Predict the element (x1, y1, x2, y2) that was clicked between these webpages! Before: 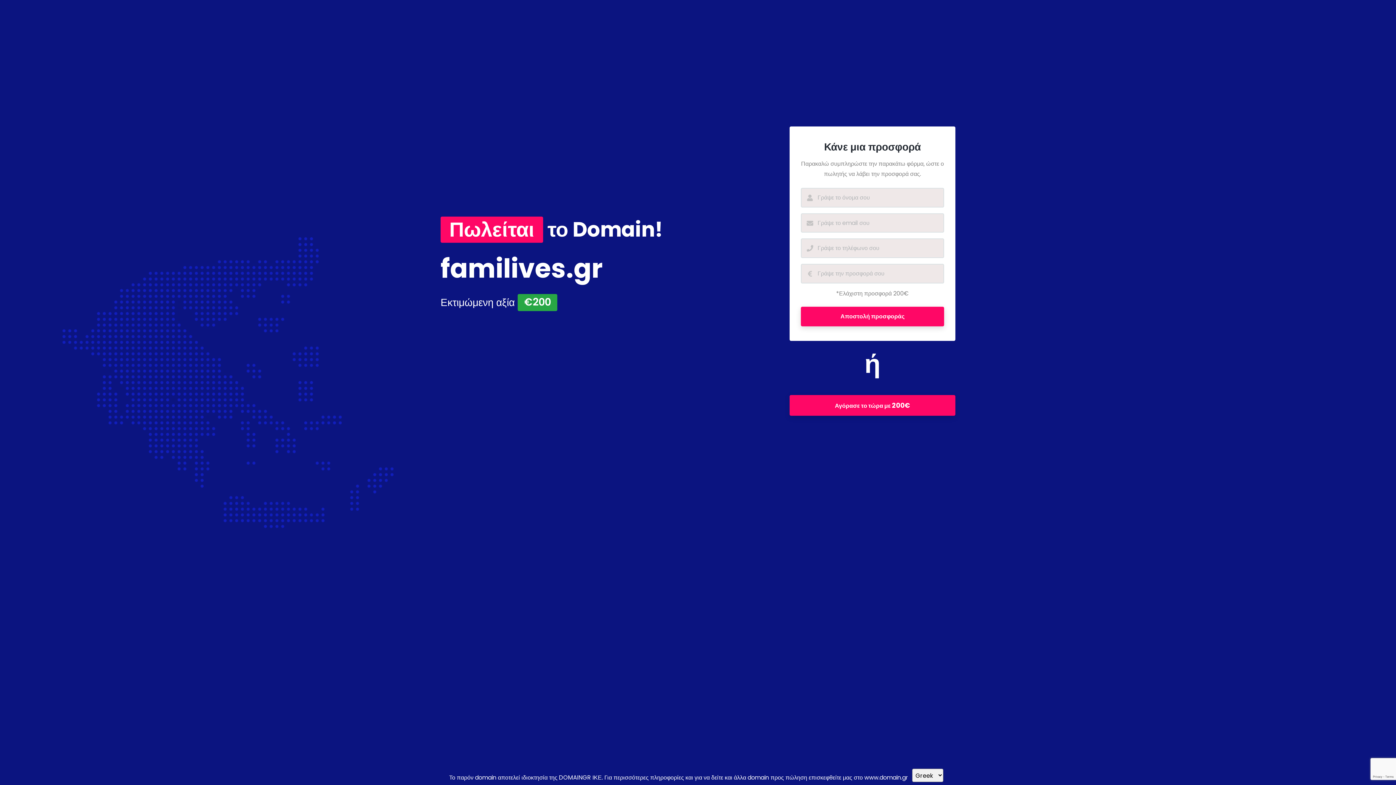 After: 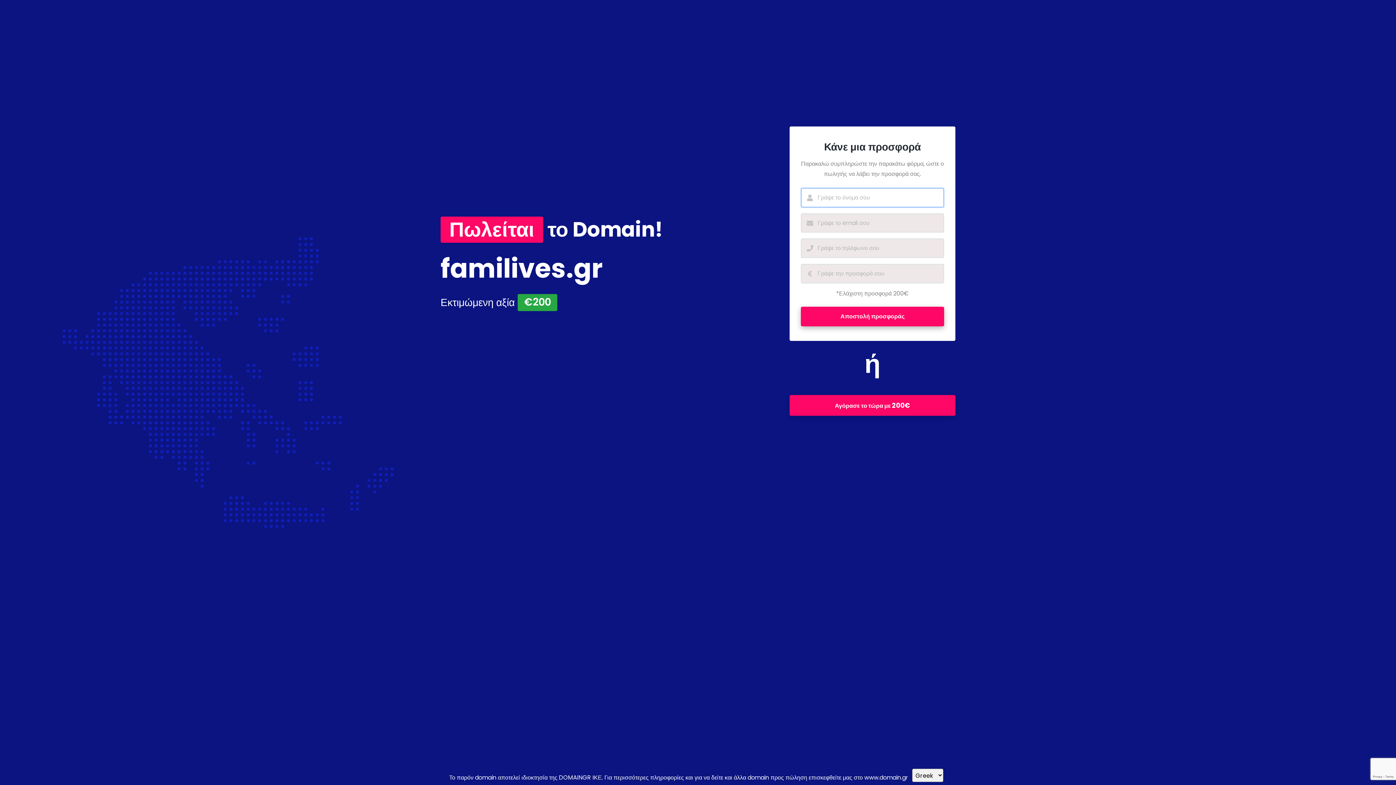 Action: label: Αποστολή προσφοράς bbox: (801, 307, 944, 326)